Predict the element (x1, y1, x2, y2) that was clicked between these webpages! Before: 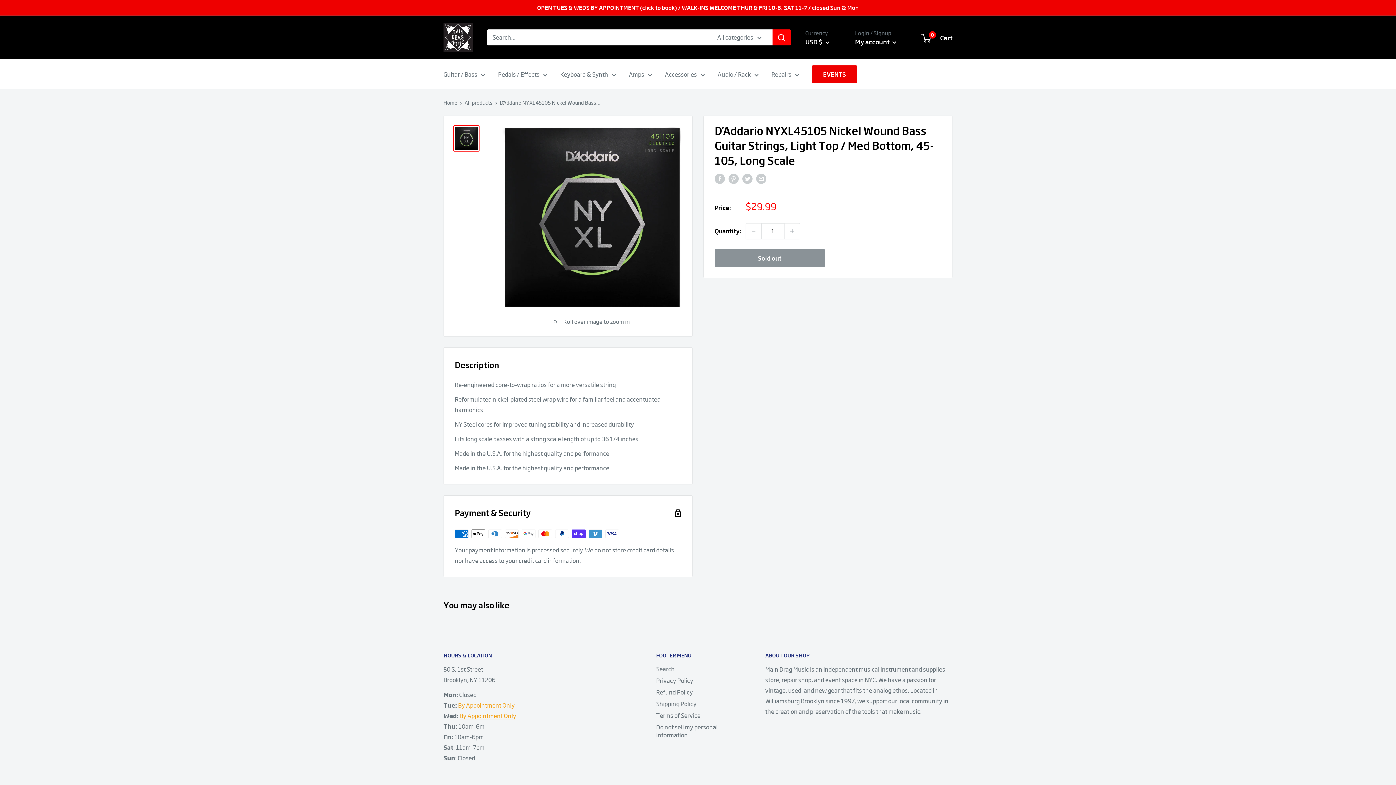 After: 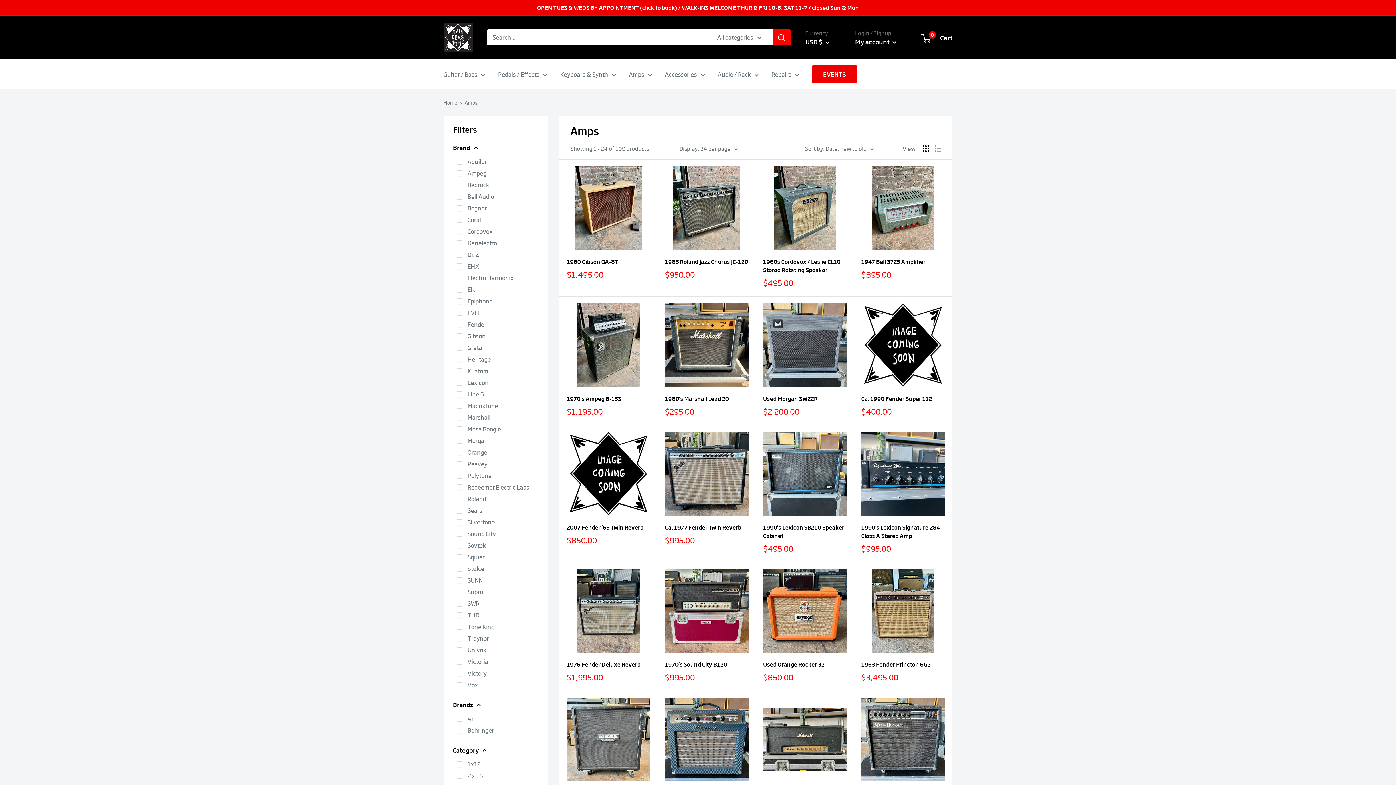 Action: bbox: (629, 69, 652, 79) label: Amps